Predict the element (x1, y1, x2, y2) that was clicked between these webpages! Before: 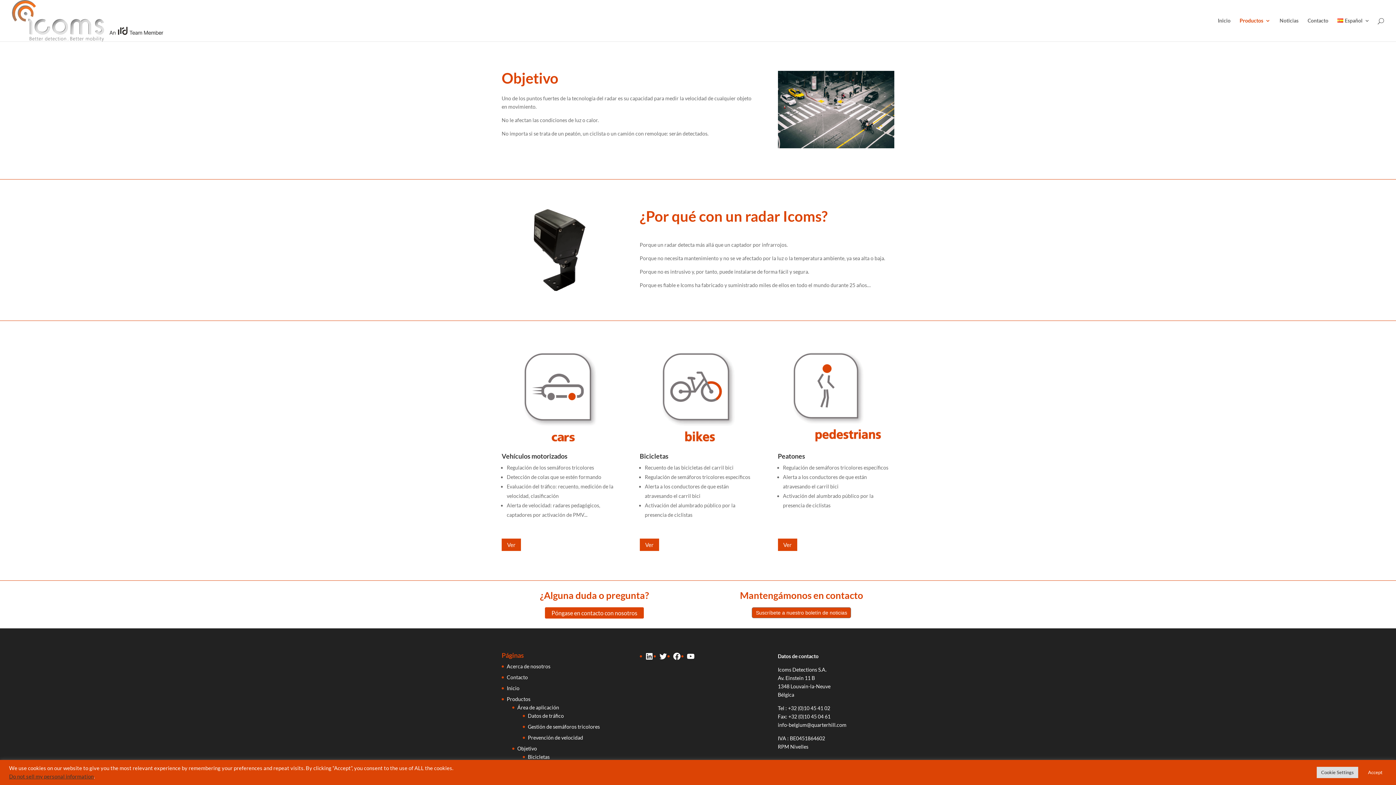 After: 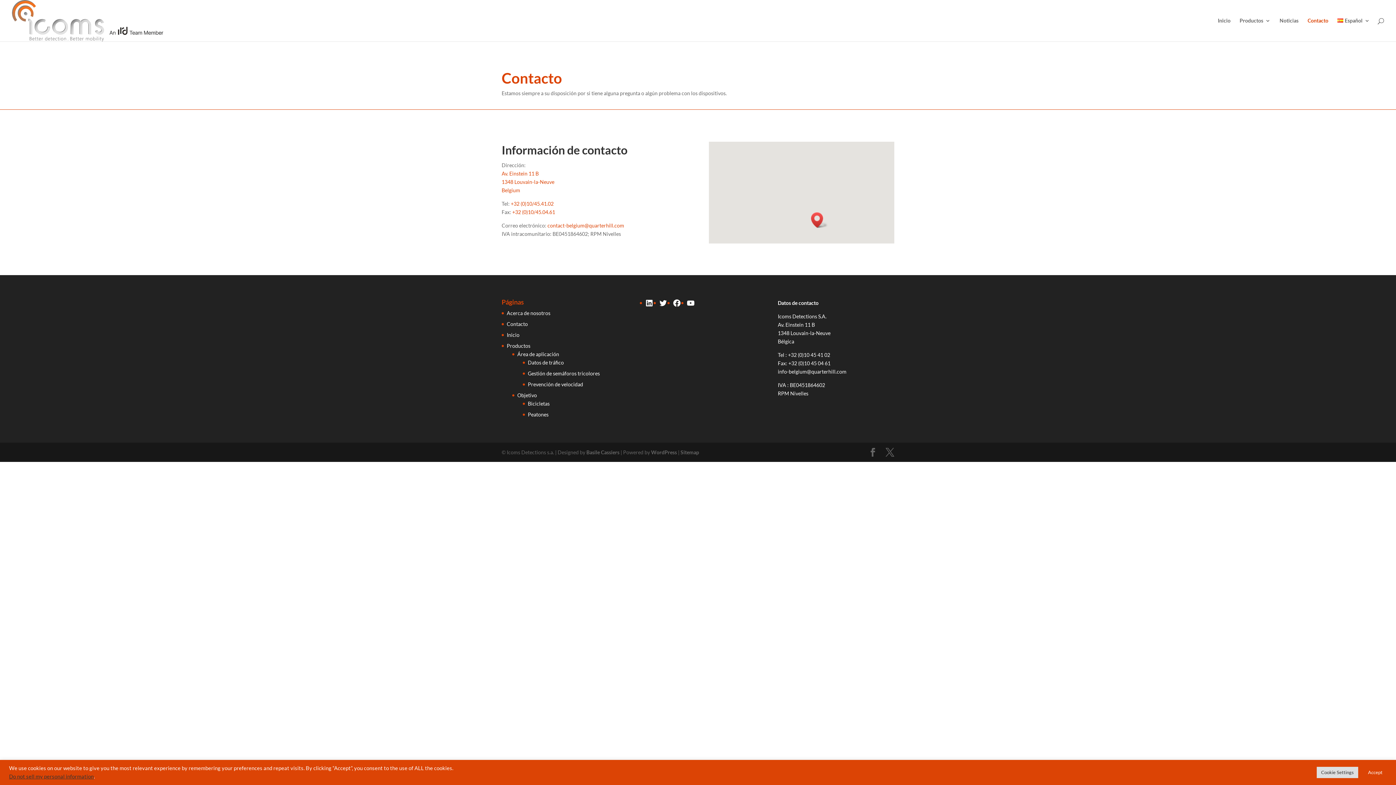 Action: bbox: (506, 674, 528, 680) label: Contacto